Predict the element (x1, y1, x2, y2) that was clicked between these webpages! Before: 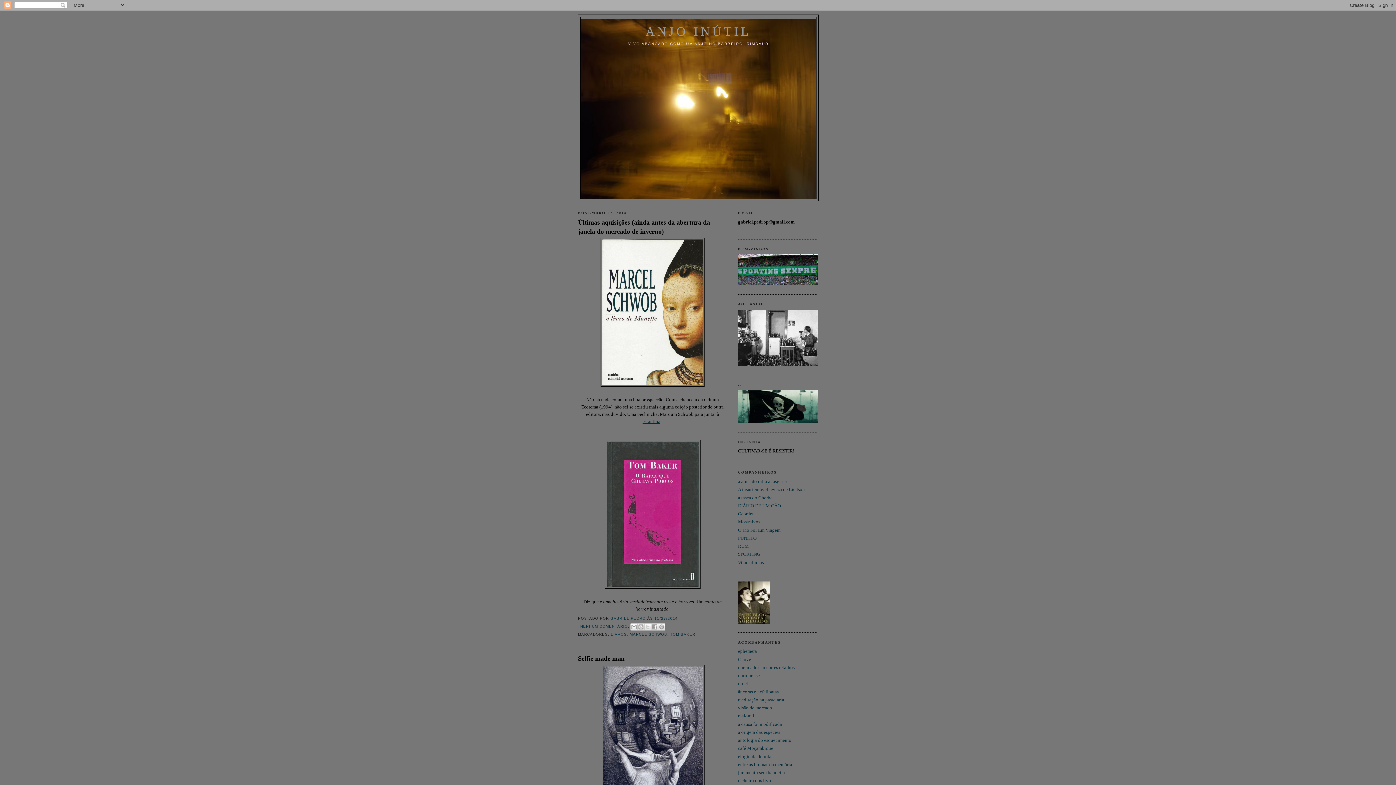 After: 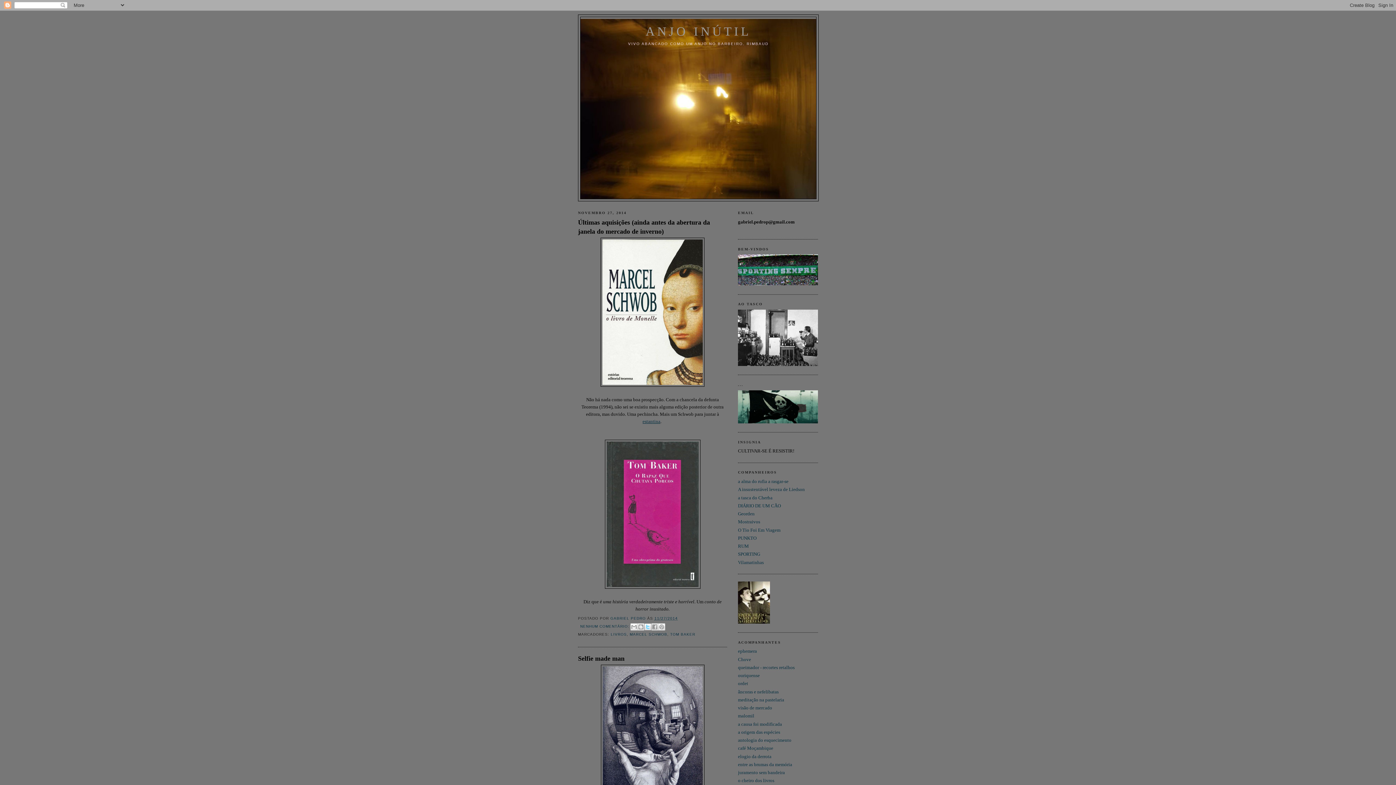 Action: label: COMPARTILHAR NO X bbox: (644, 623, 651, 630)